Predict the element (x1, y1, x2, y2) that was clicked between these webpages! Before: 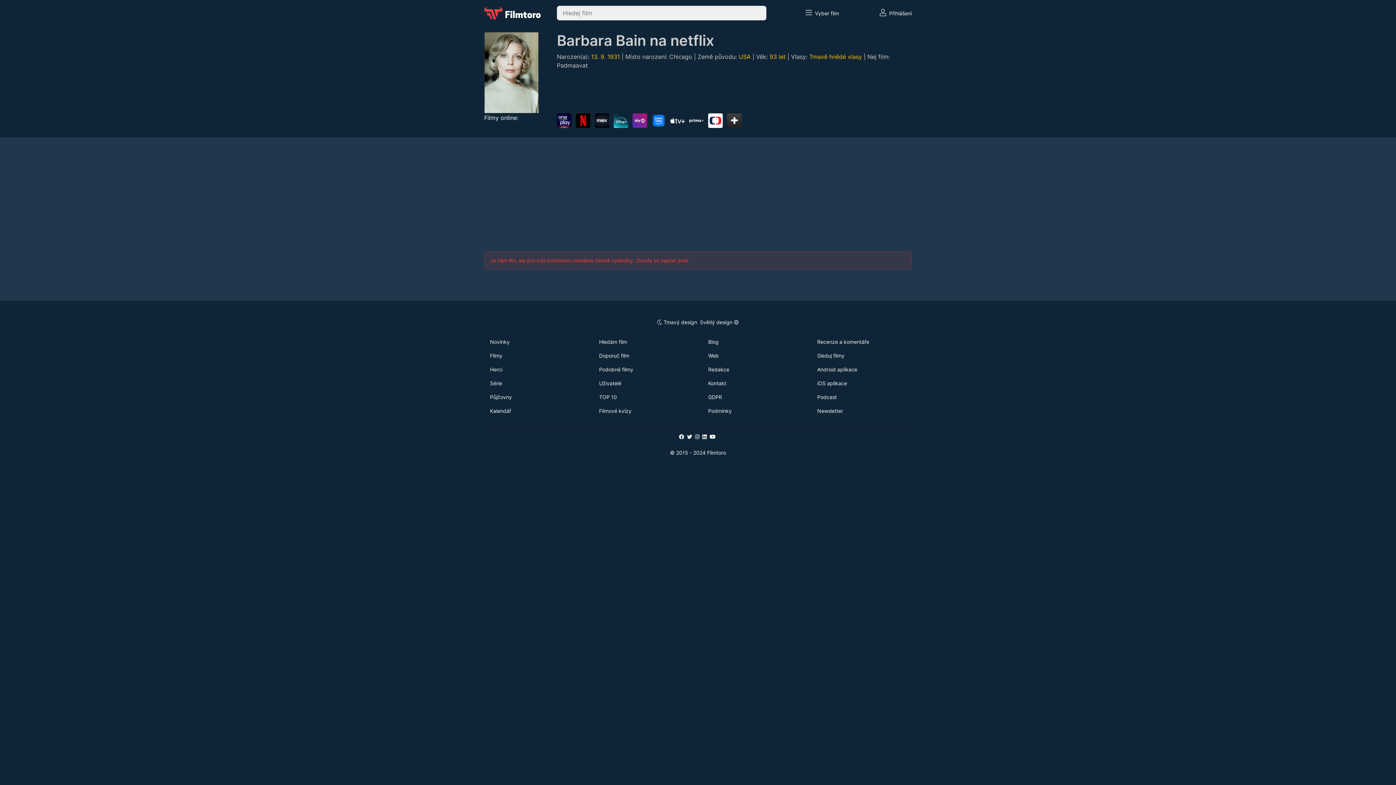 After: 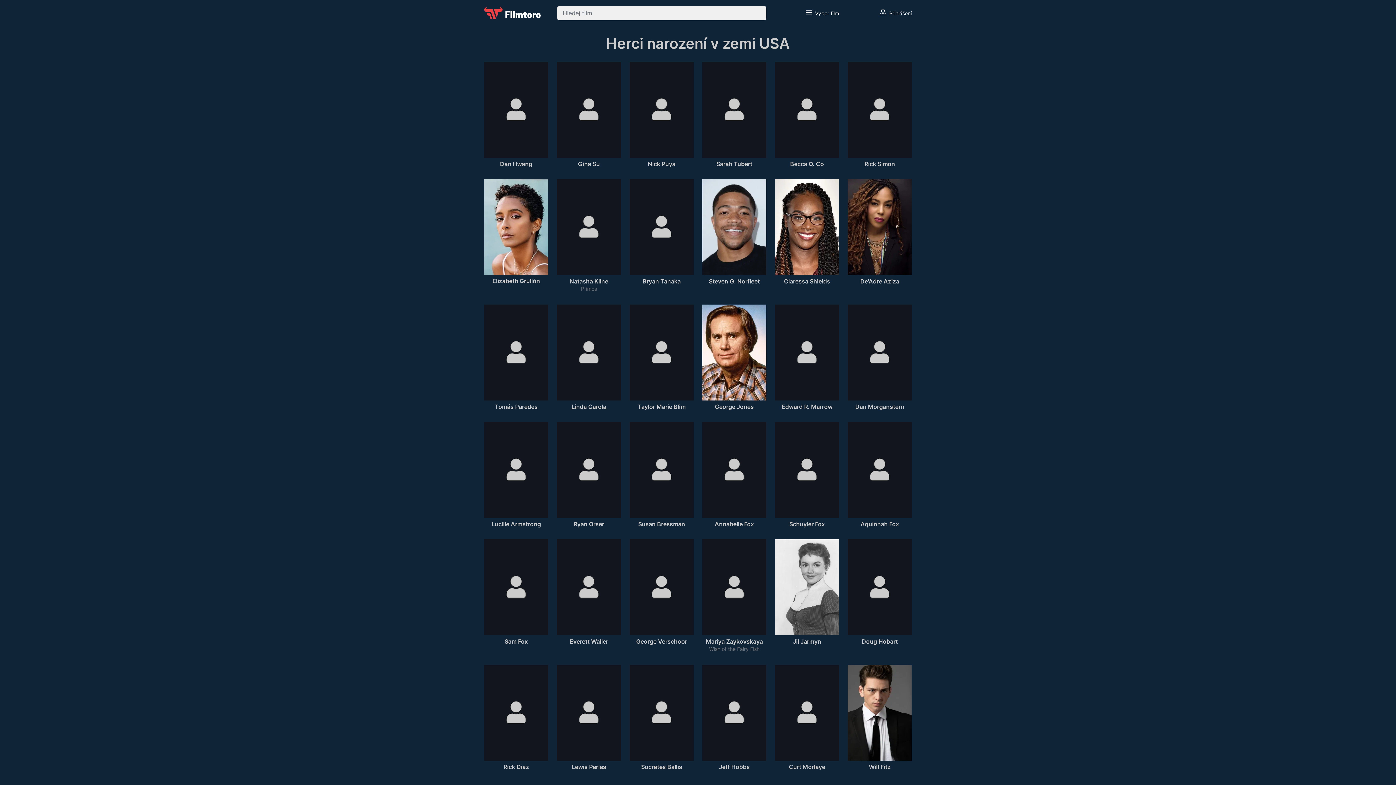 Action: bbox: (738, 53, 750, 60) label: USA